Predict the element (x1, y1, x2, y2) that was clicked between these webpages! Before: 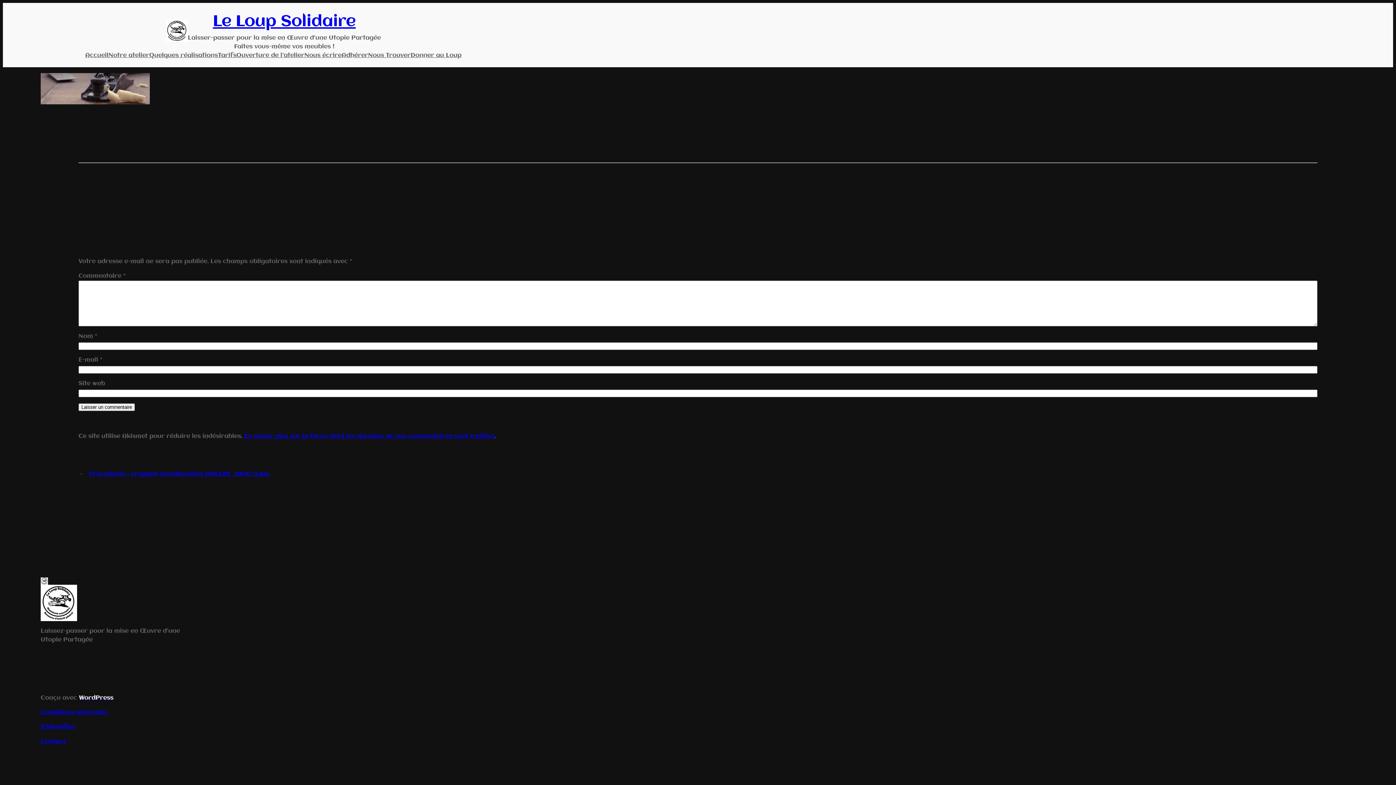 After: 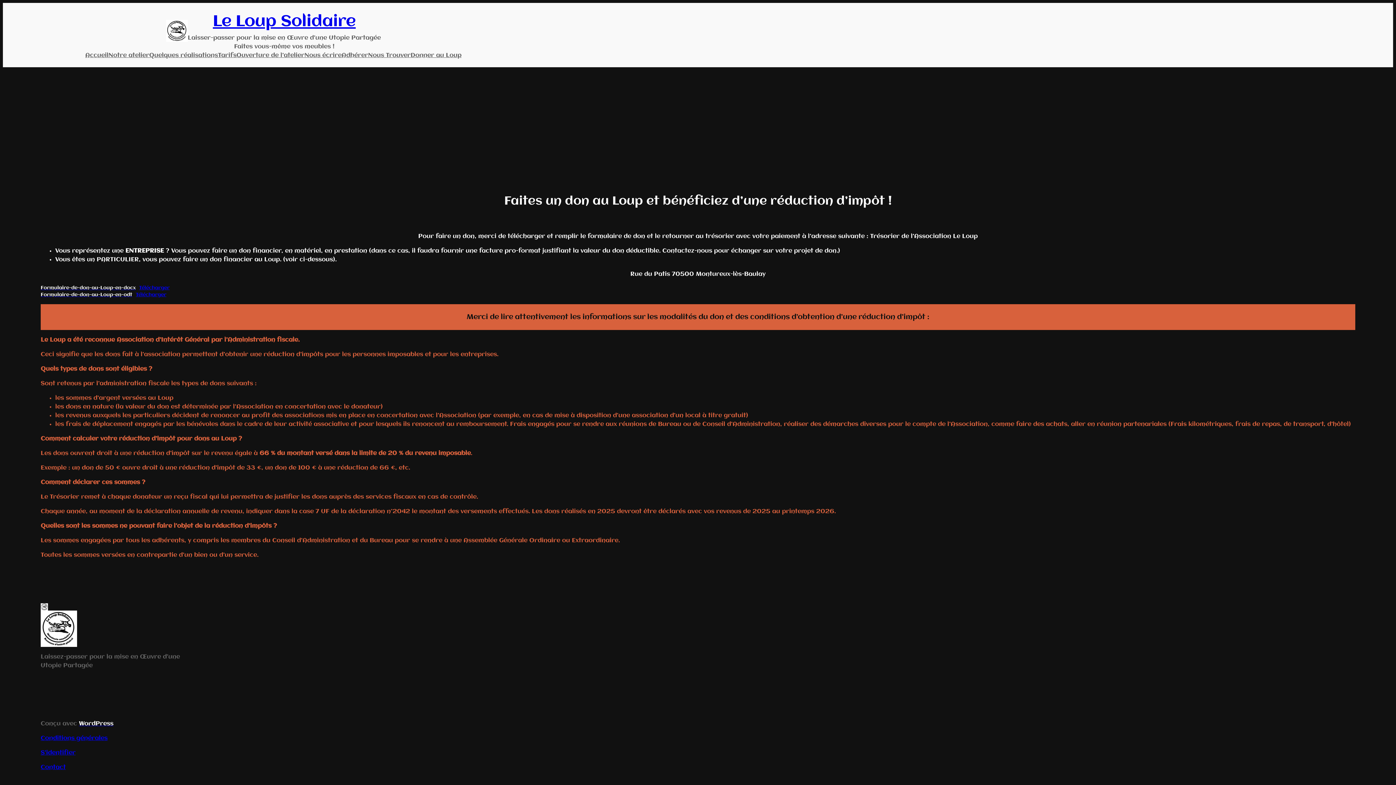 Action: bbox: (410, 51, 461, 60) label: Donner au Loup